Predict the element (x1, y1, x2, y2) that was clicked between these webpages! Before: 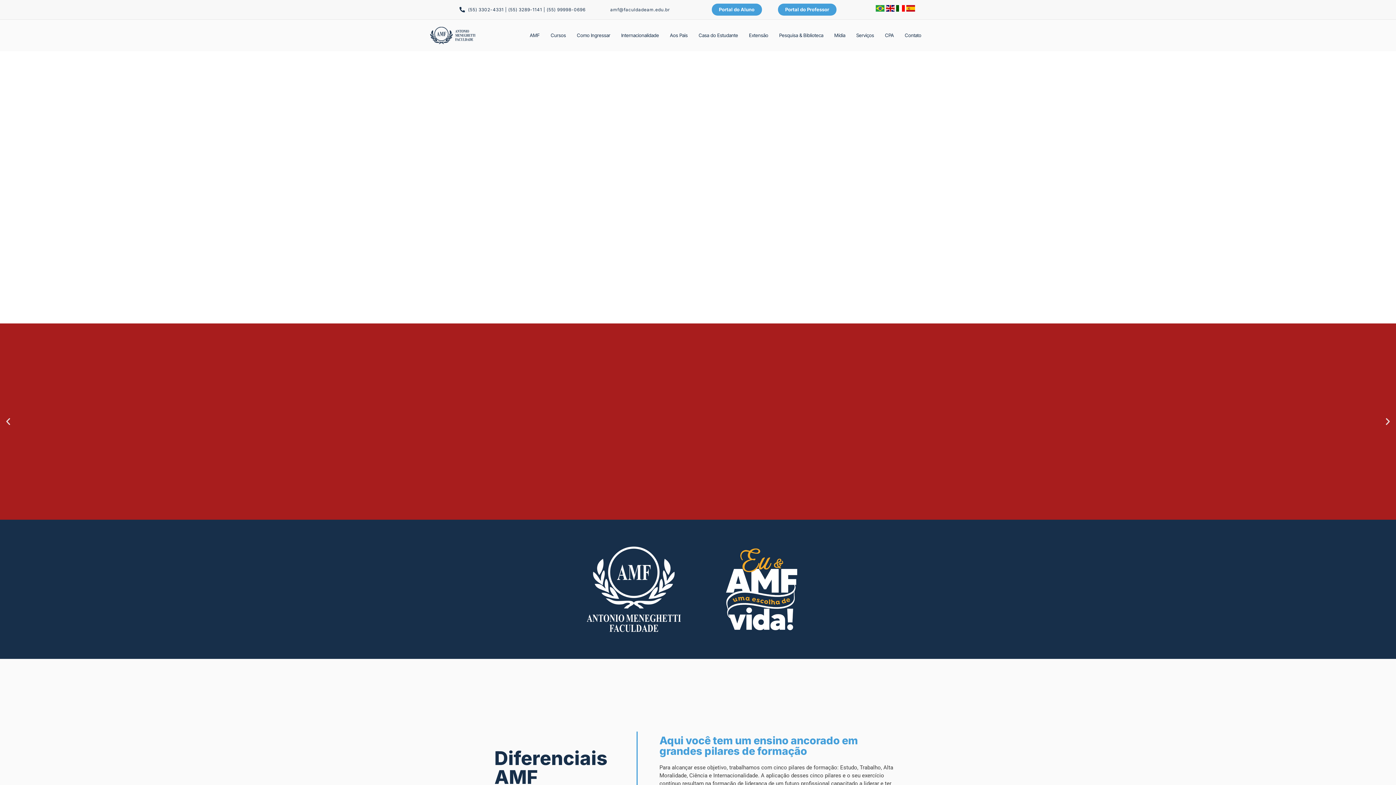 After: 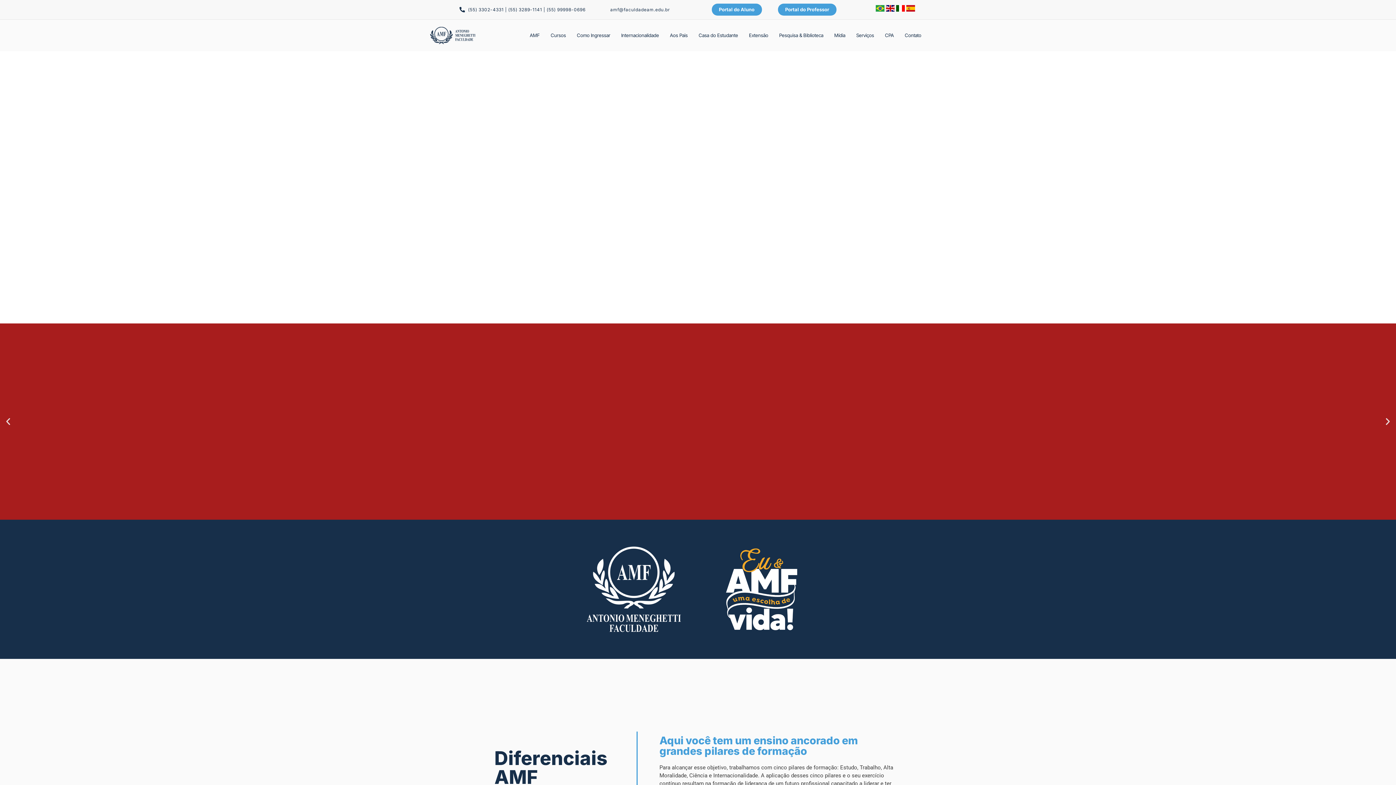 Action: bbox: (429, 26, 476, 43)